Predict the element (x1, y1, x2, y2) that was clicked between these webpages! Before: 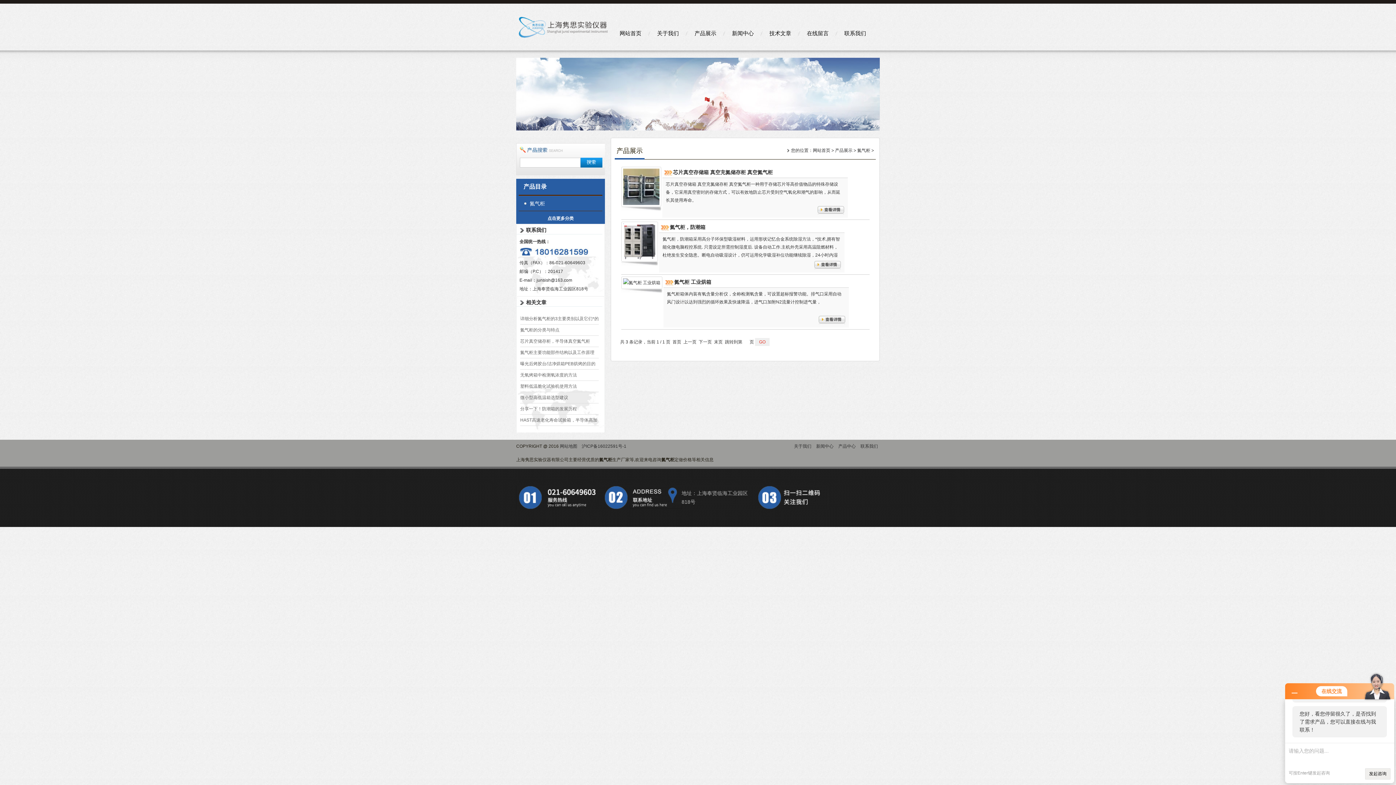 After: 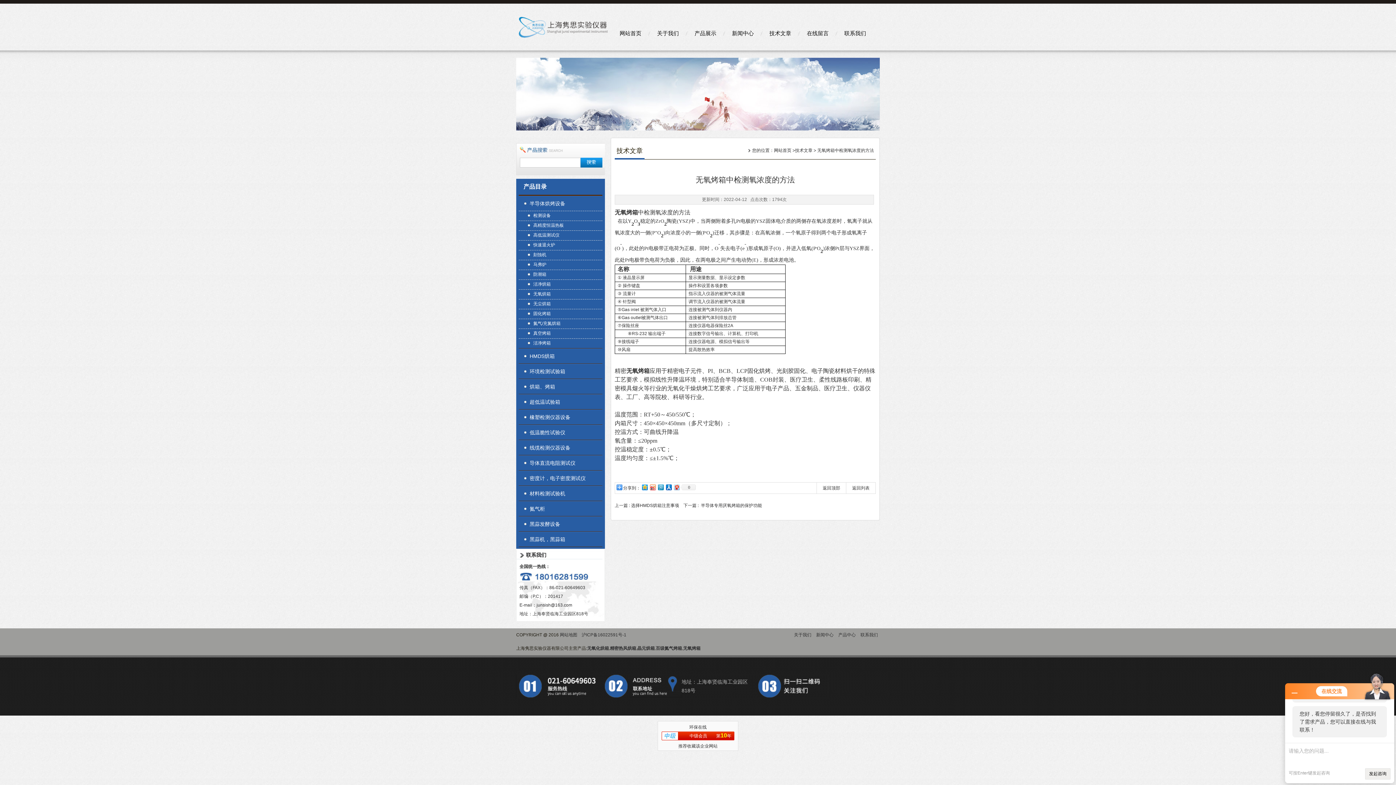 Action: label: 无氧烤箱中检测氧浓度的方法 bbox: (520, 369, 577, 380)